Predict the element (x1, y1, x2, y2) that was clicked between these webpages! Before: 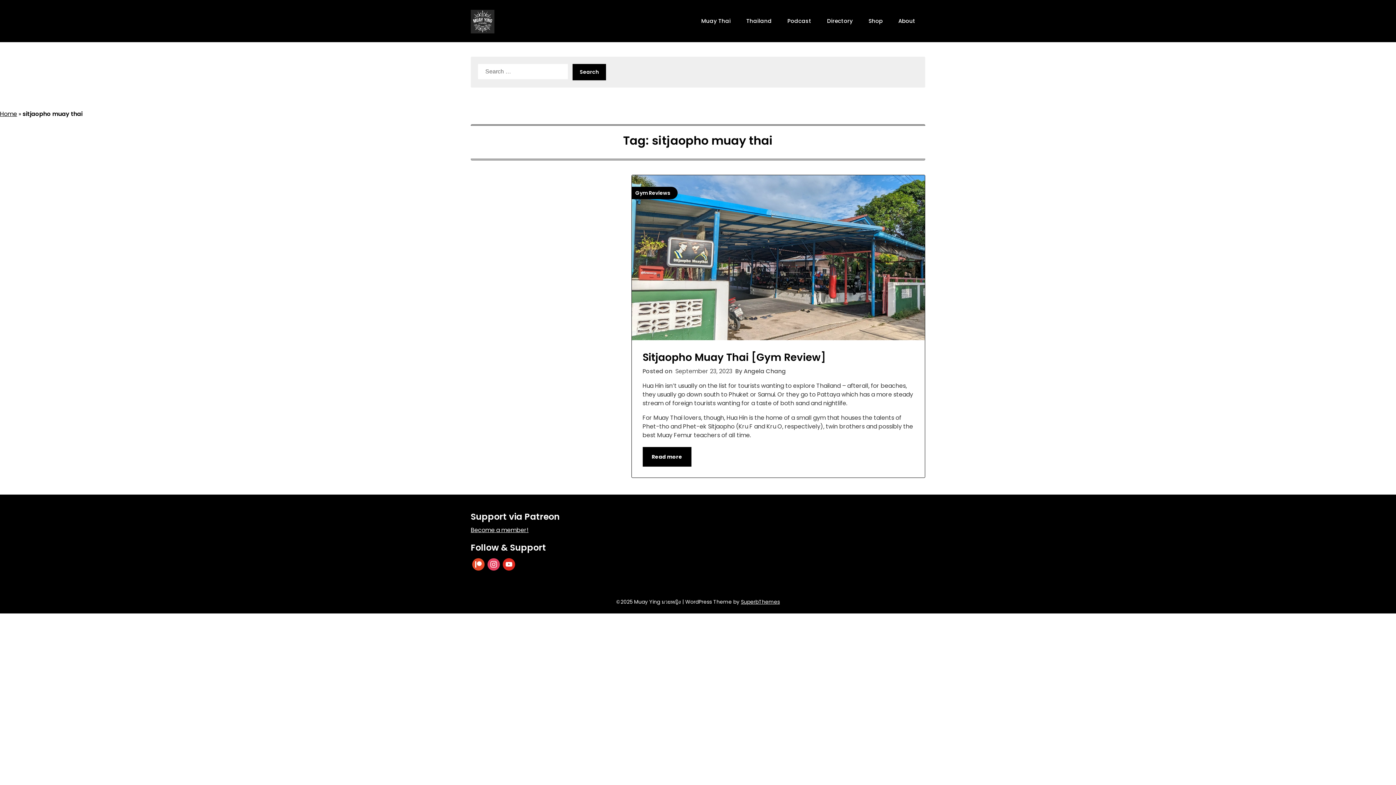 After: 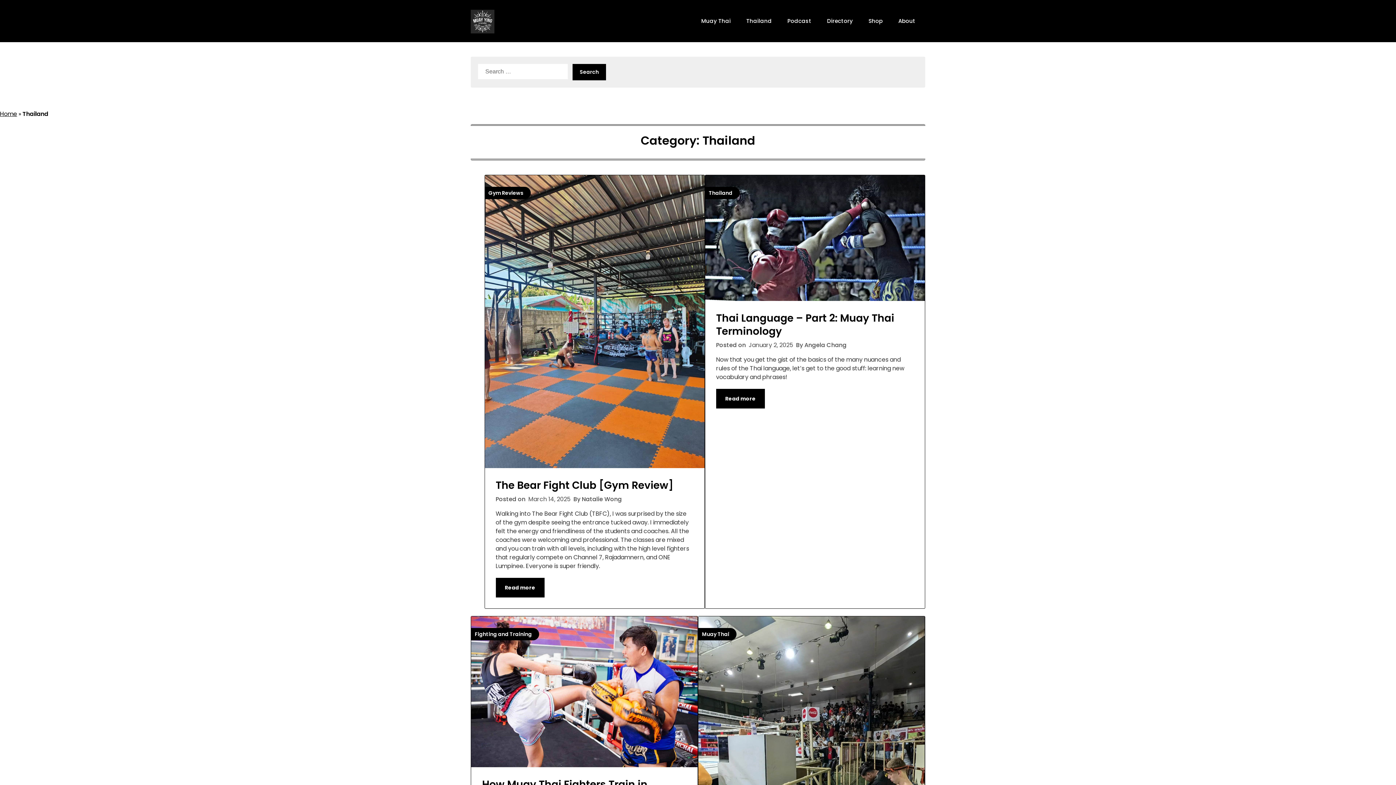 Action: label: Thailand bbox: (740, 8, 777, 33)